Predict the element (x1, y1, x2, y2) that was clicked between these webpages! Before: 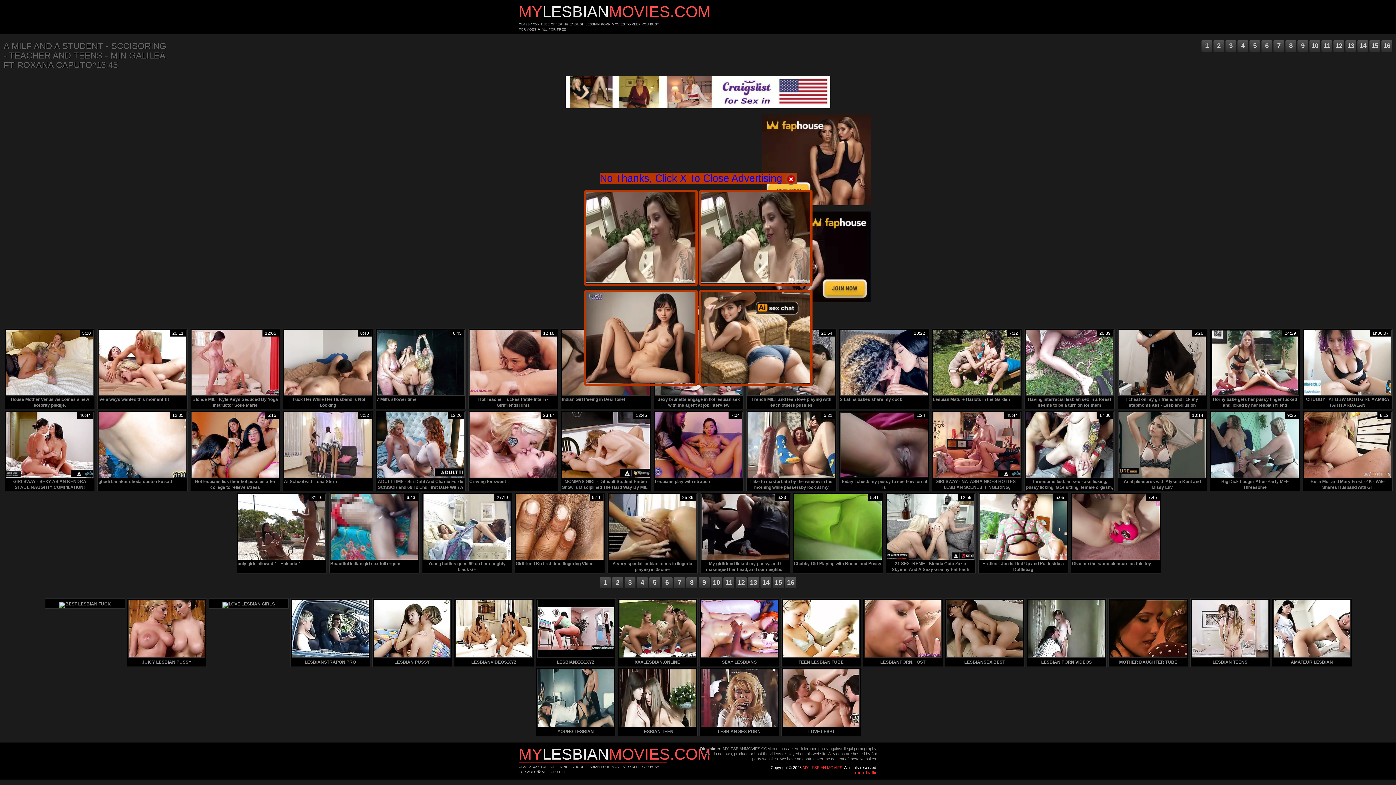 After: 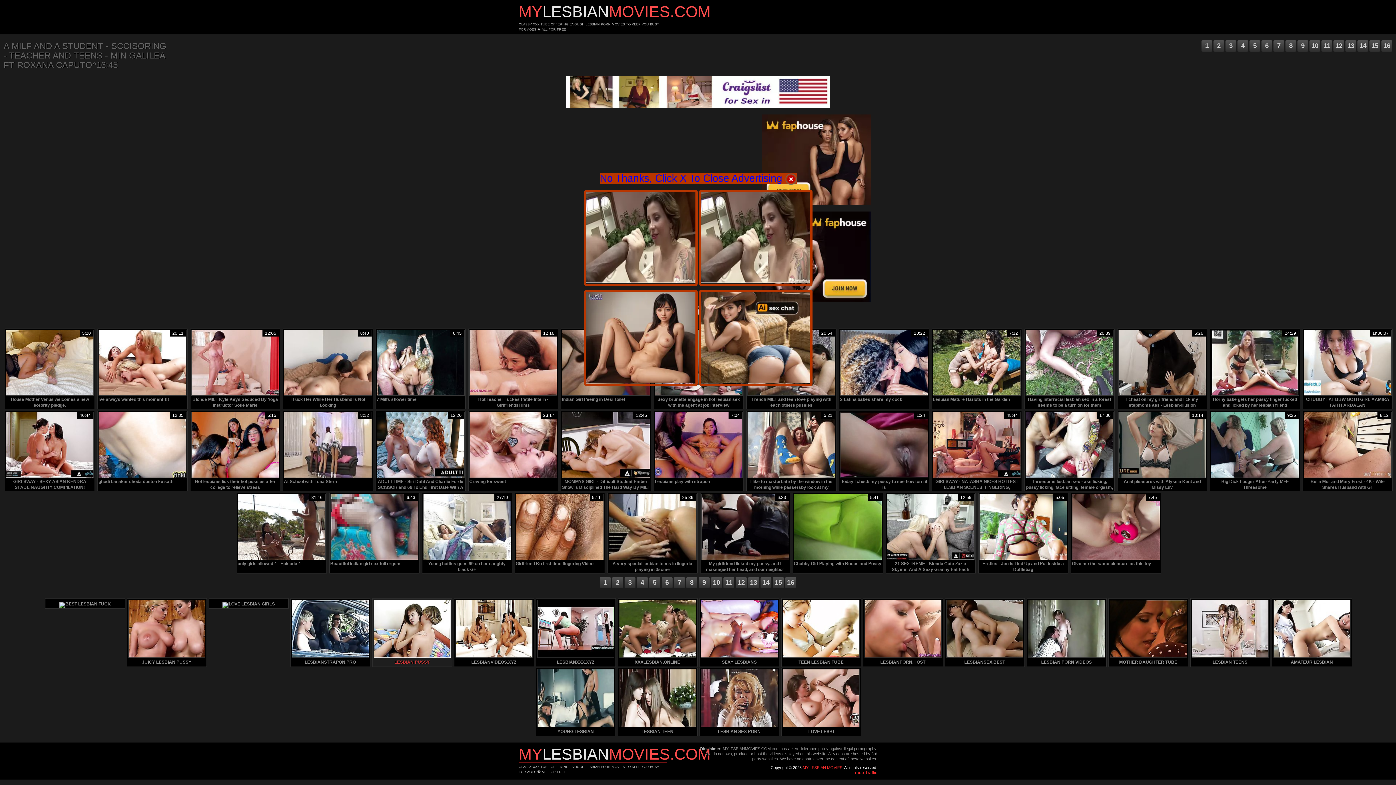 Action: label: LESBIAN PUSSY bbox: (372, 598, 452, 667)